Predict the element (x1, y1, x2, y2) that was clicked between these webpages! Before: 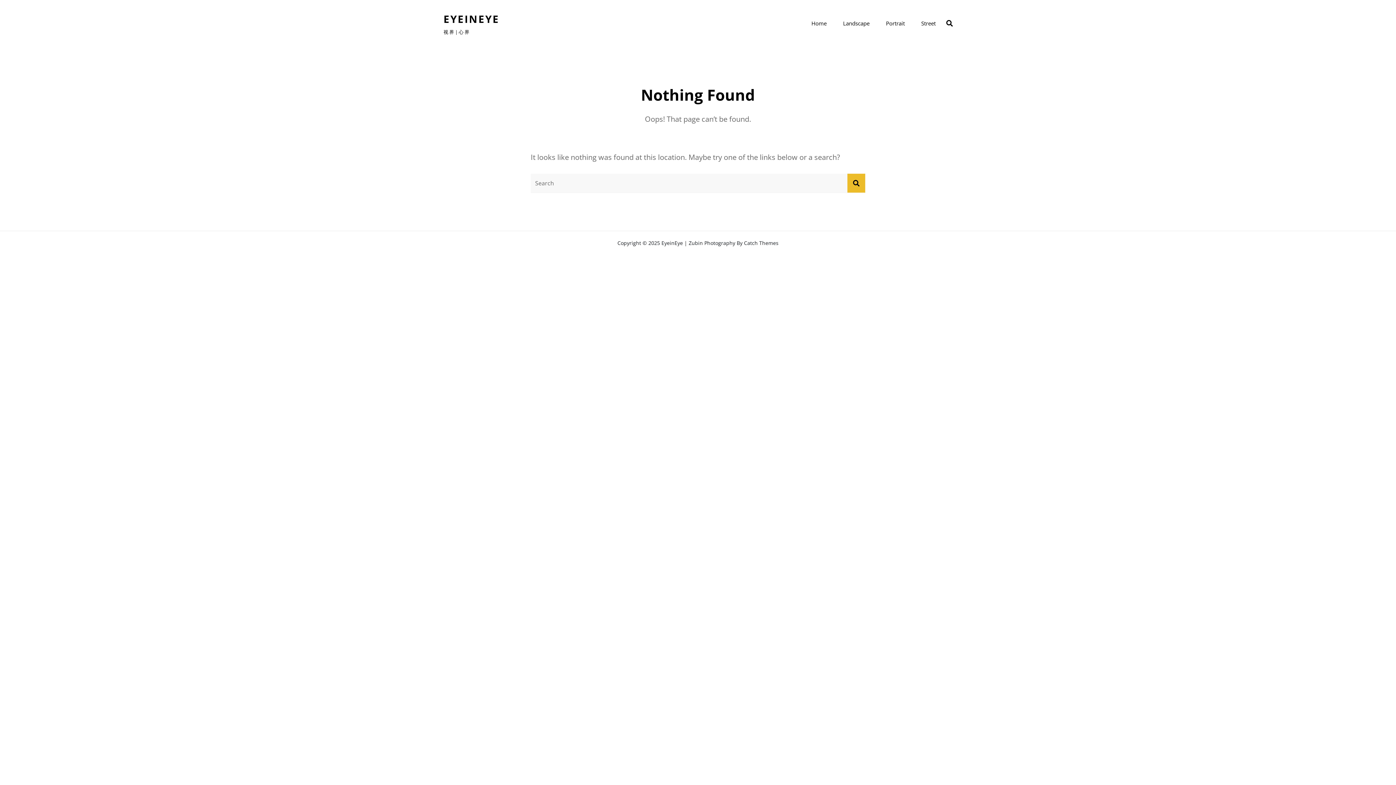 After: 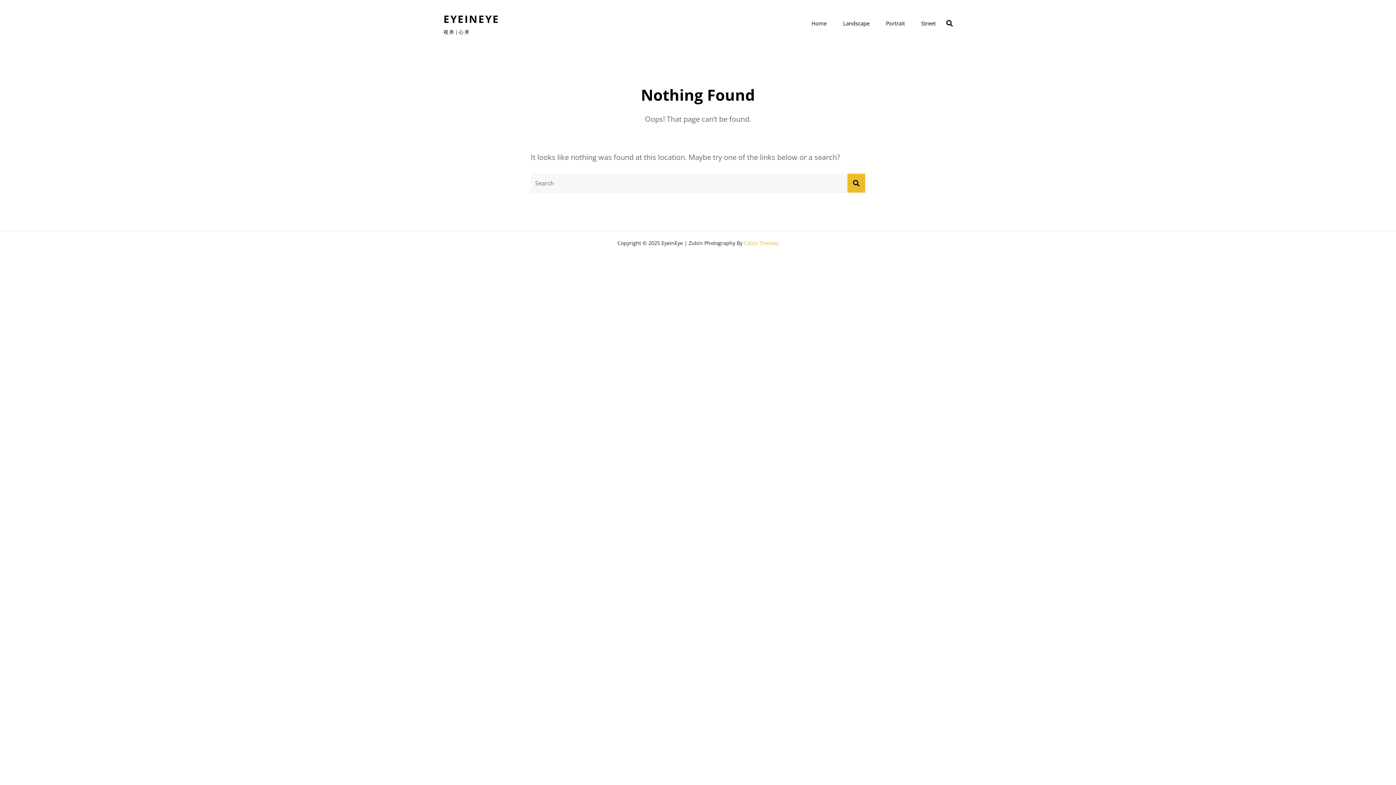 Action: bbox: (744, 239, 778, 246) label: Catch Themes